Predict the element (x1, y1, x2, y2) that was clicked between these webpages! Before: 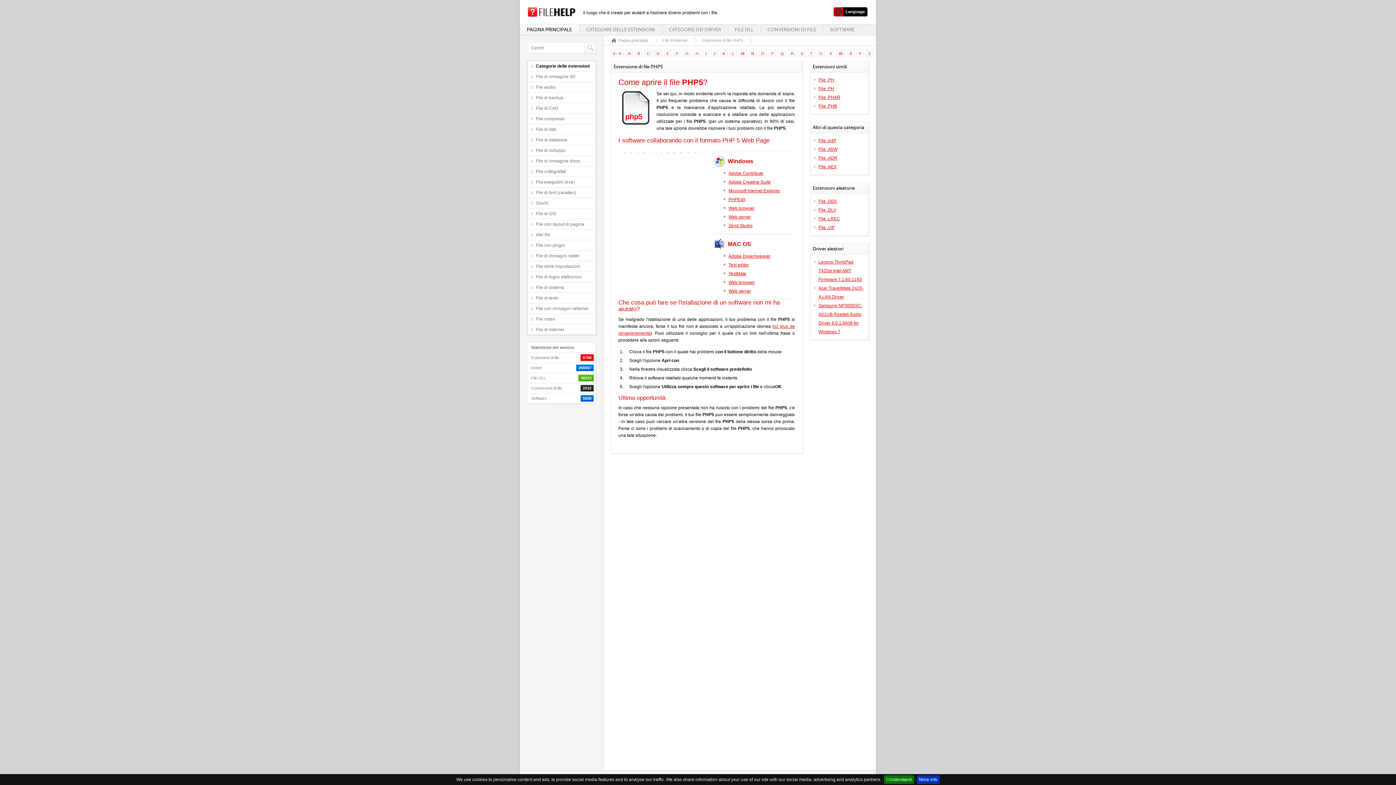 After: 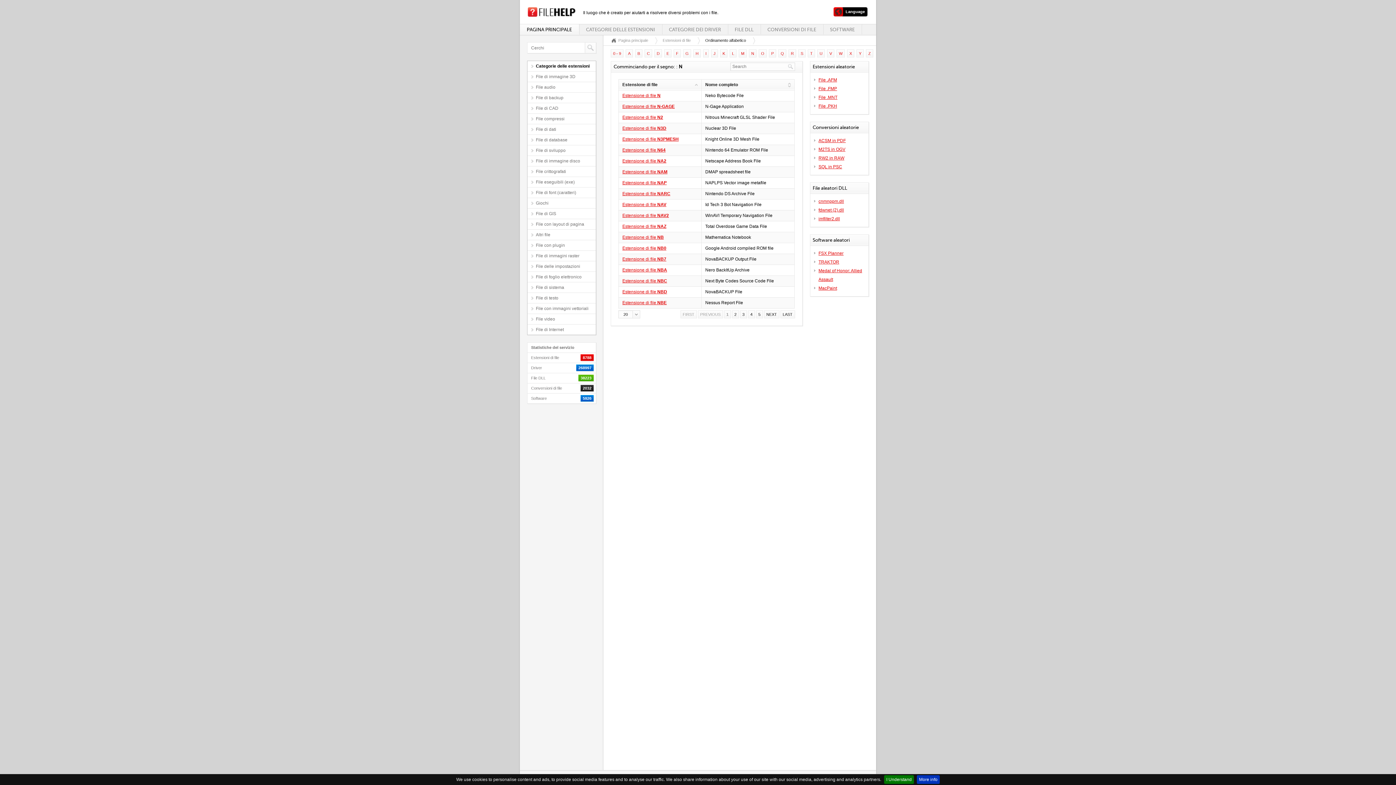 Action: label: N bbox: (751, 51, 754, 55)